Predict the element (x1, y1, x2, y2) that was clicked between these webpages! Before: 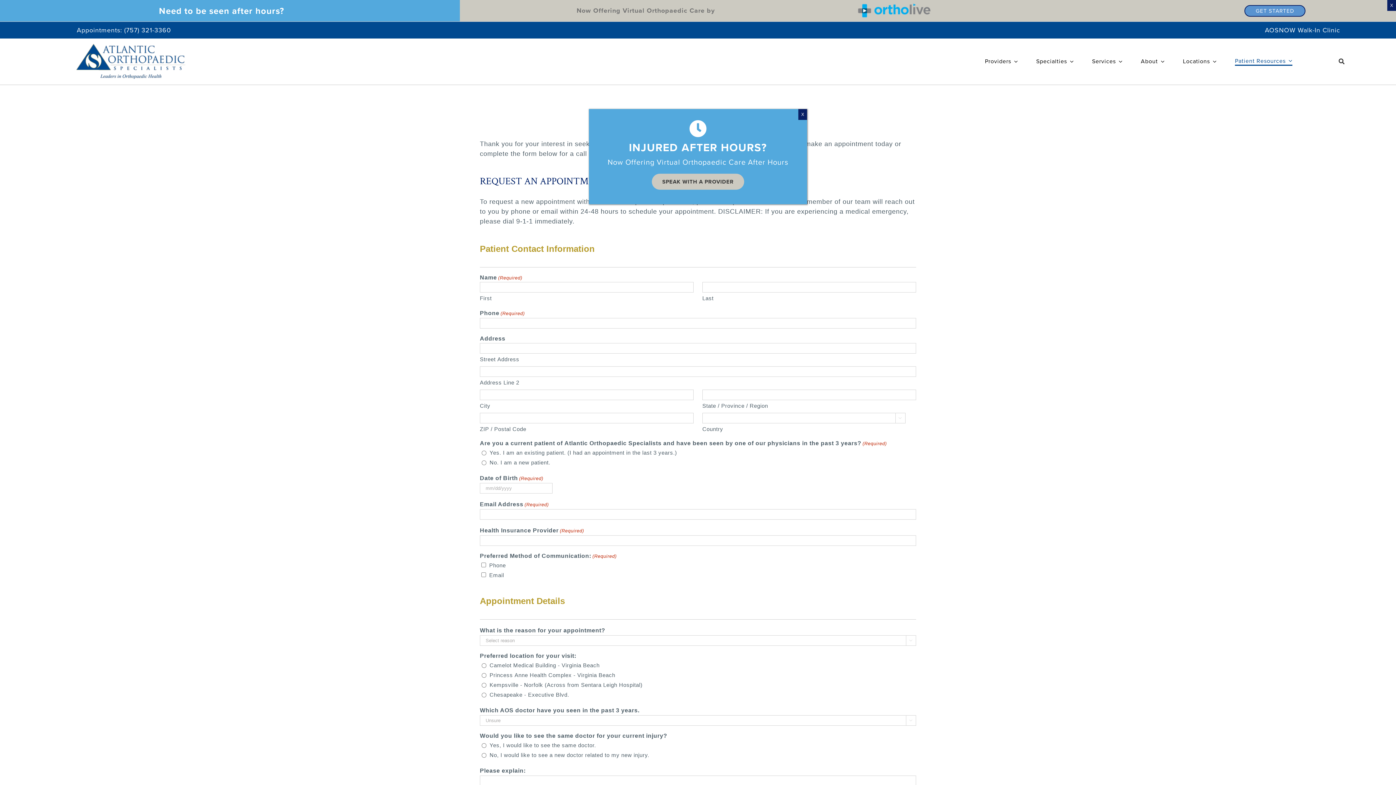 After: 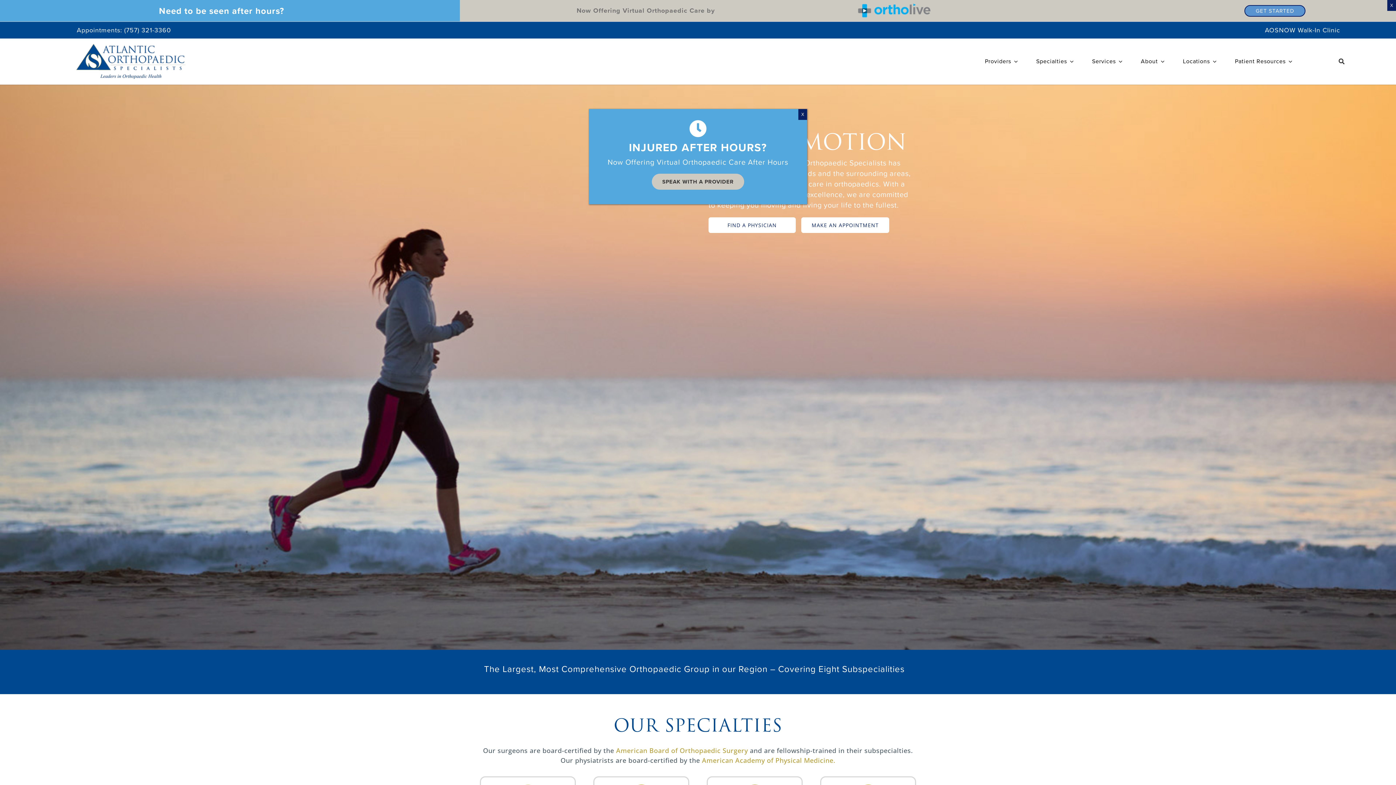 Action: bbox: (76, 43, 185, 50) label: Atlantic Orthopaedic Specialists Logo